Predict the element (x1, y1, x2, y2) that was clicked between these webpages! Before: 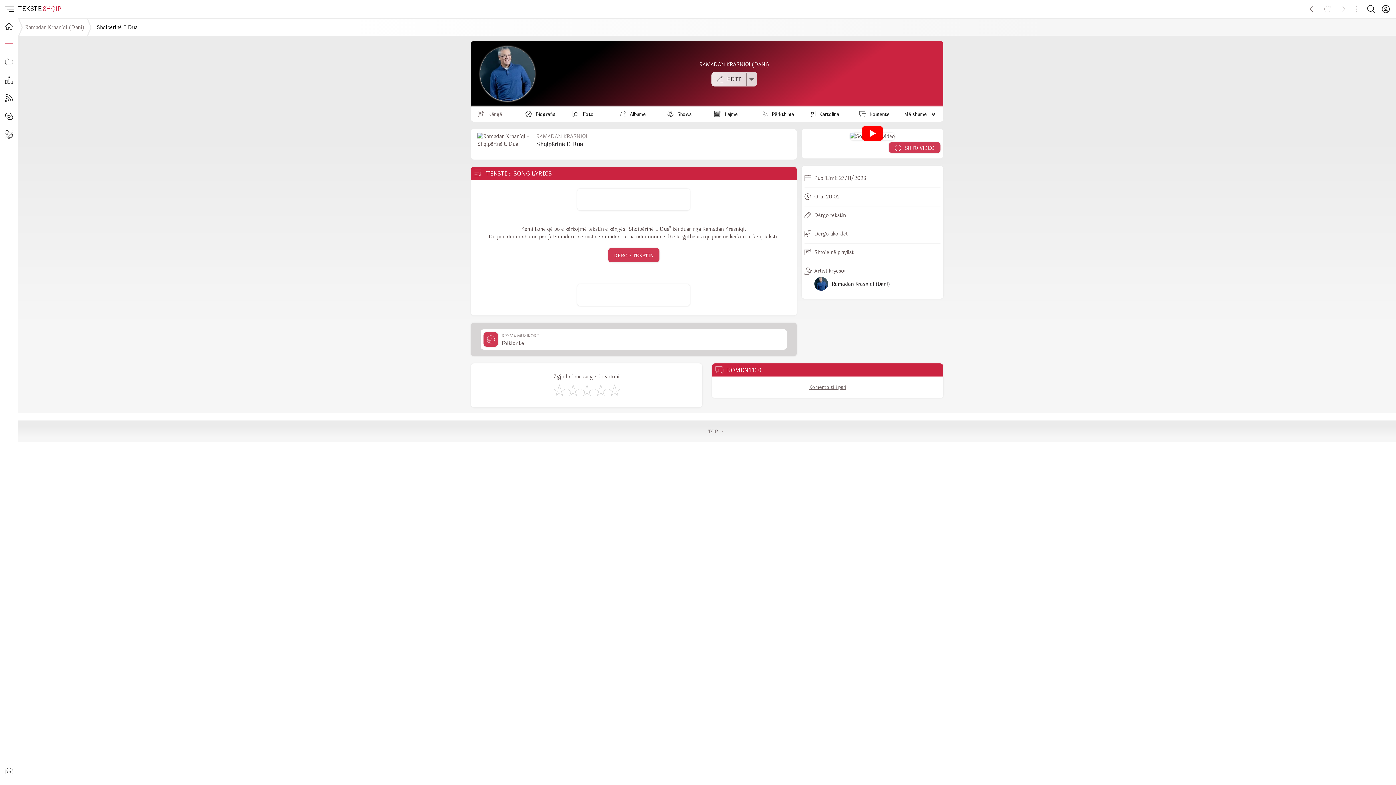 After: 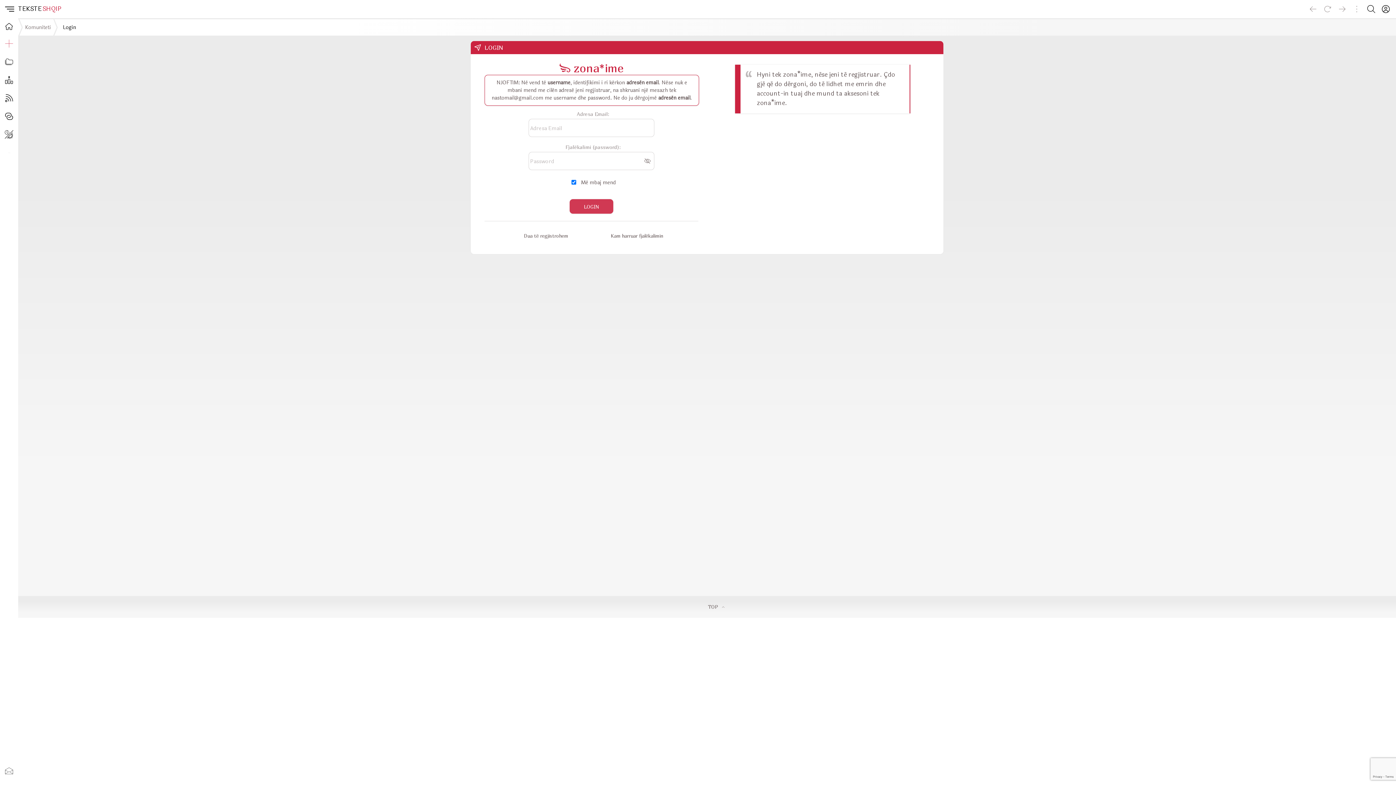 Action: label: Login bbox: (1378, 1, 1393, 16)